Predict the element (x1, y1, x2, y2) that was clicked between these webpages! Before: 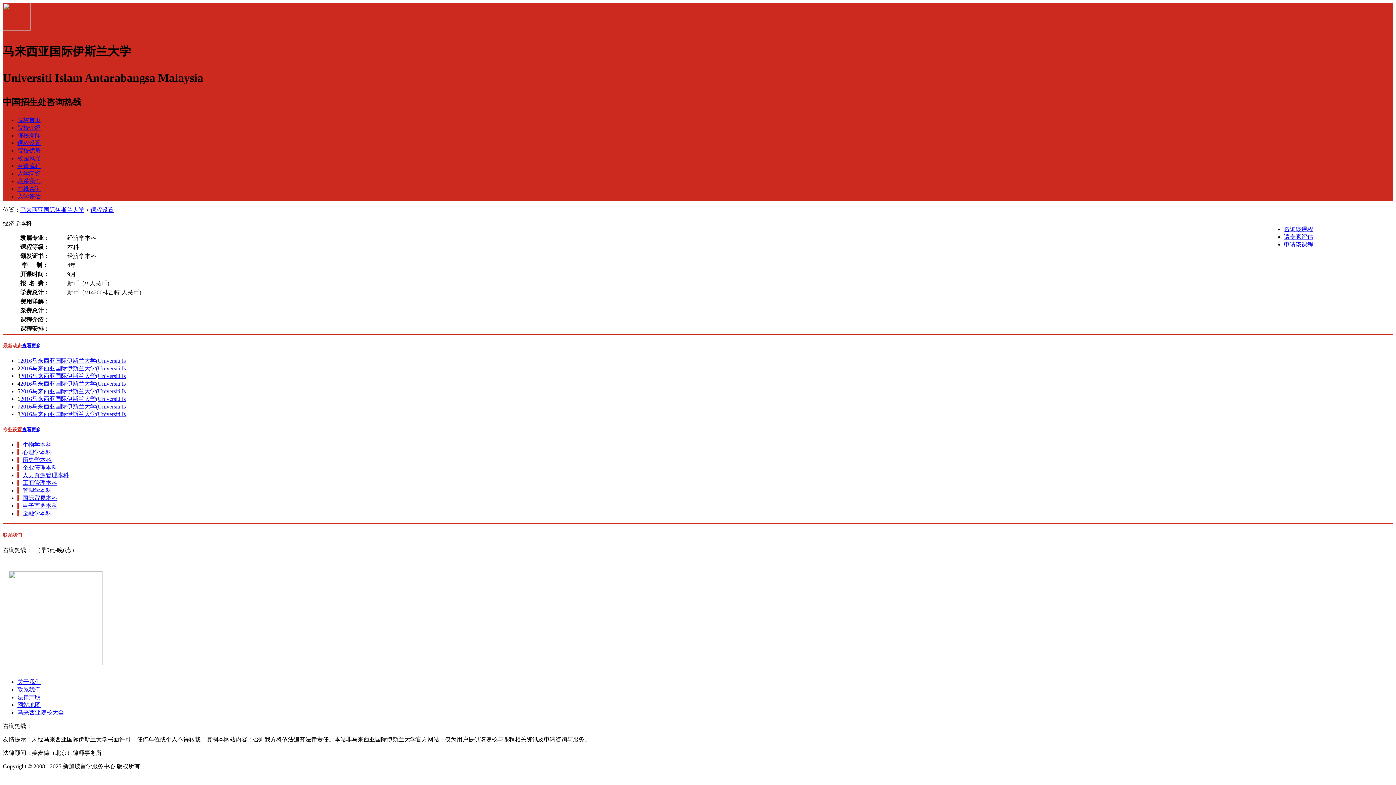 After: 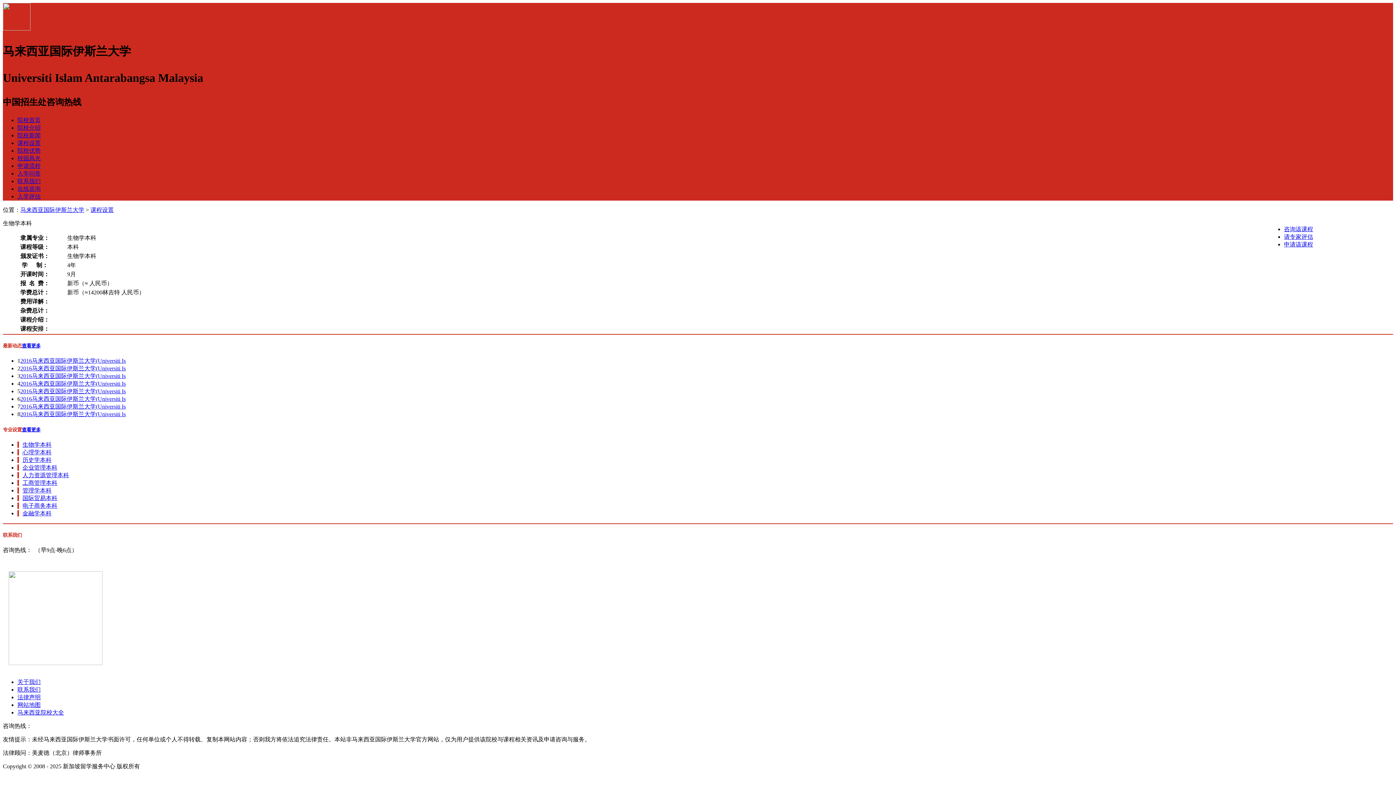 Action: label: 生物学本科 bbox: (22, 441, 51, 447)